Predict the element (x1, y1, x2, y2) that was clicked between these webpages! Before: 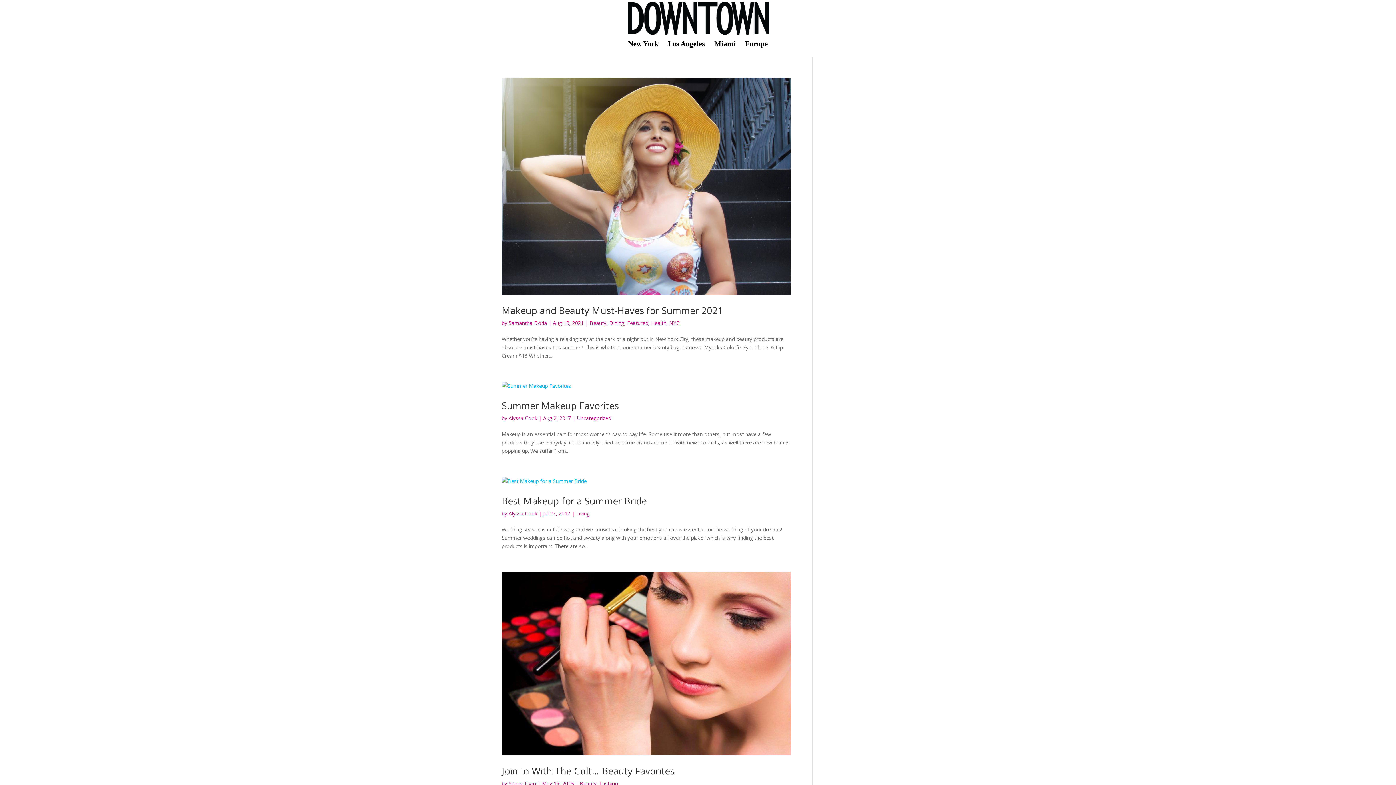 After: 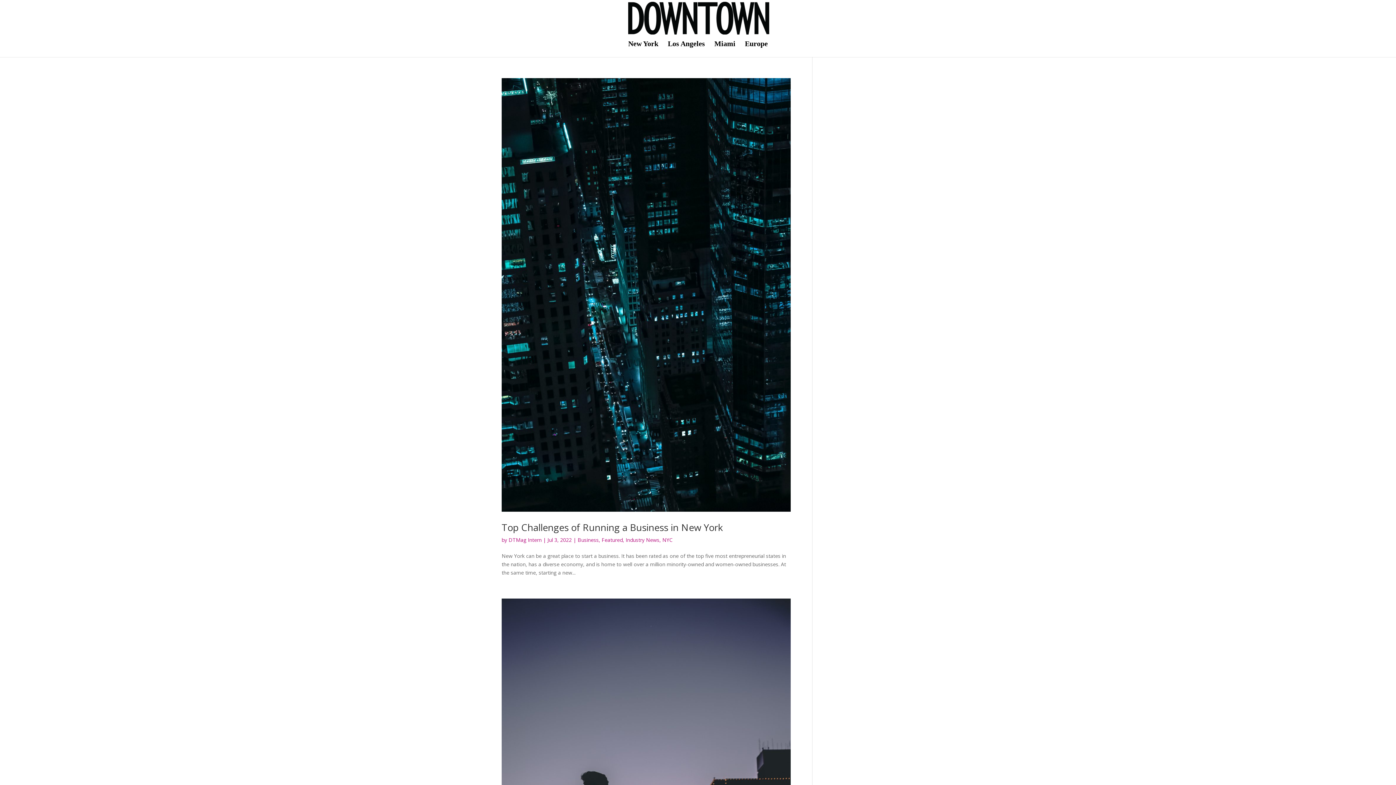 Action: label: Featured bbox: (627, 319, 648, 326)